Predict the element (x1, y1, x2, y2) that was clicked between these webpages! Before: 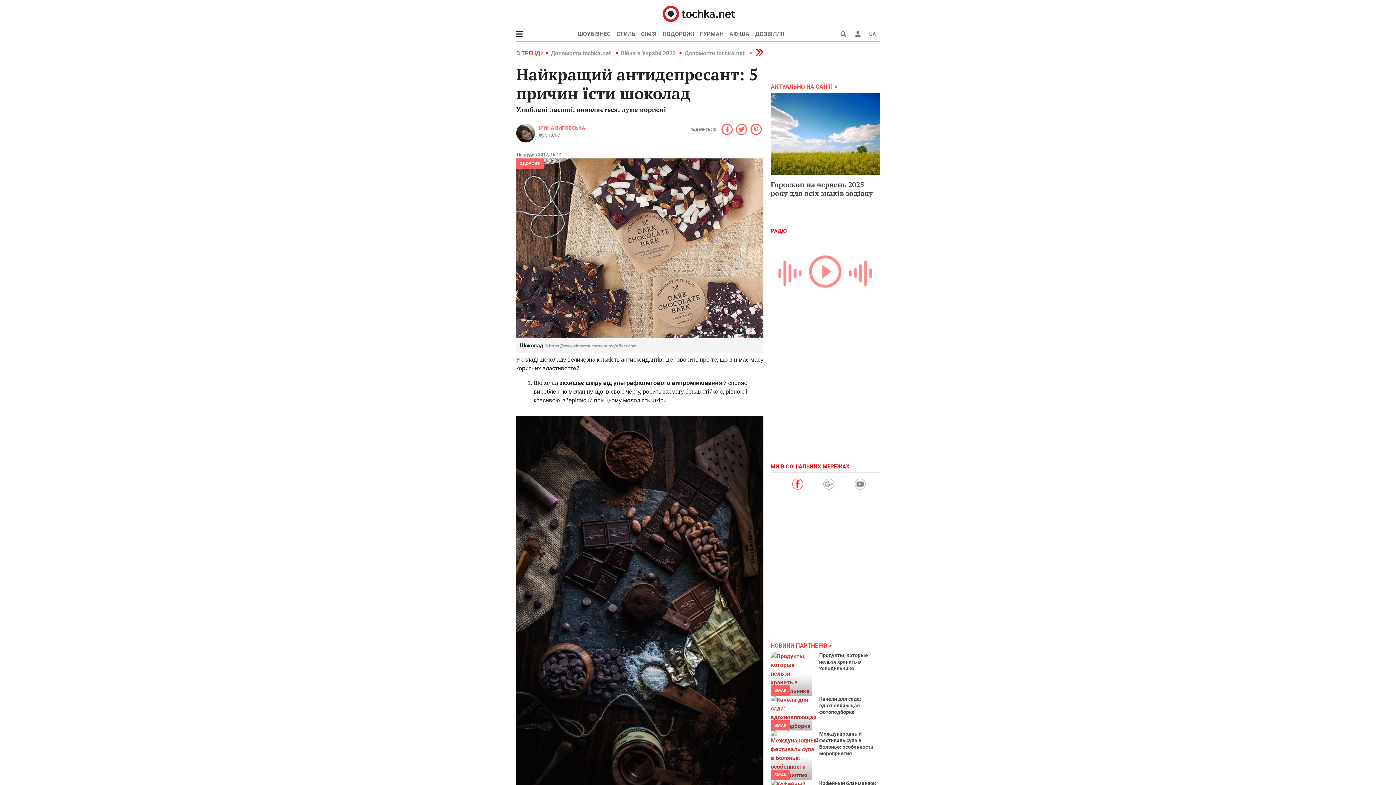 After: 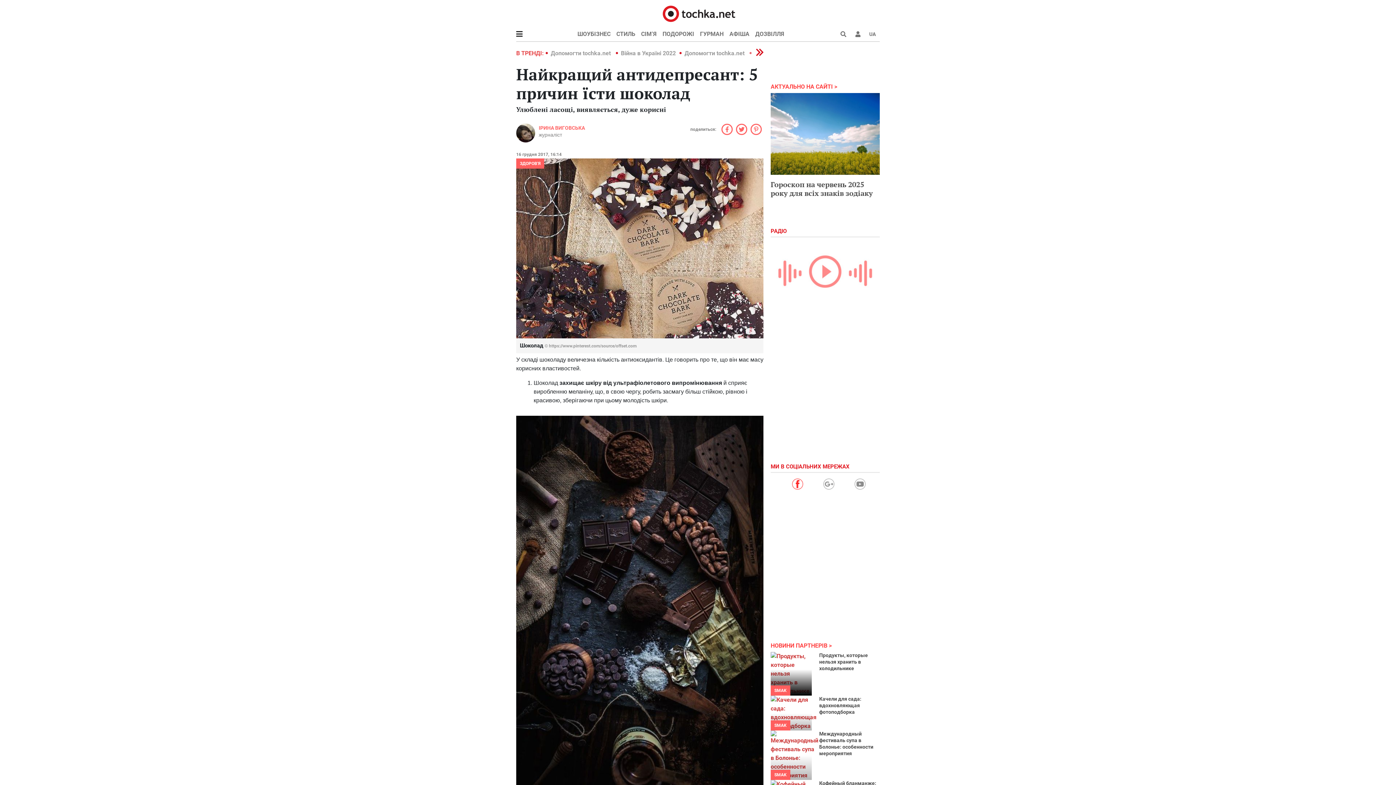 Action: bbox: (770, 652, 812, 696)